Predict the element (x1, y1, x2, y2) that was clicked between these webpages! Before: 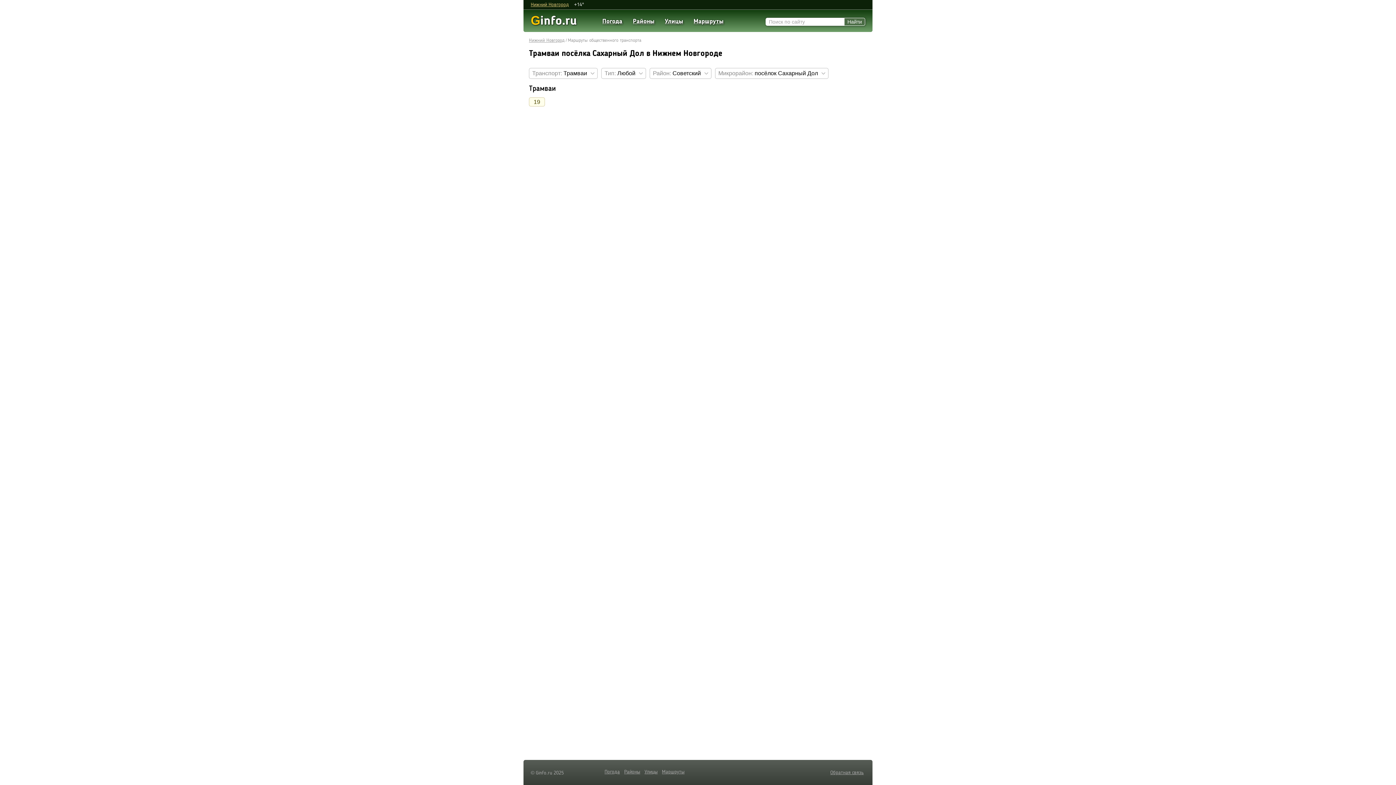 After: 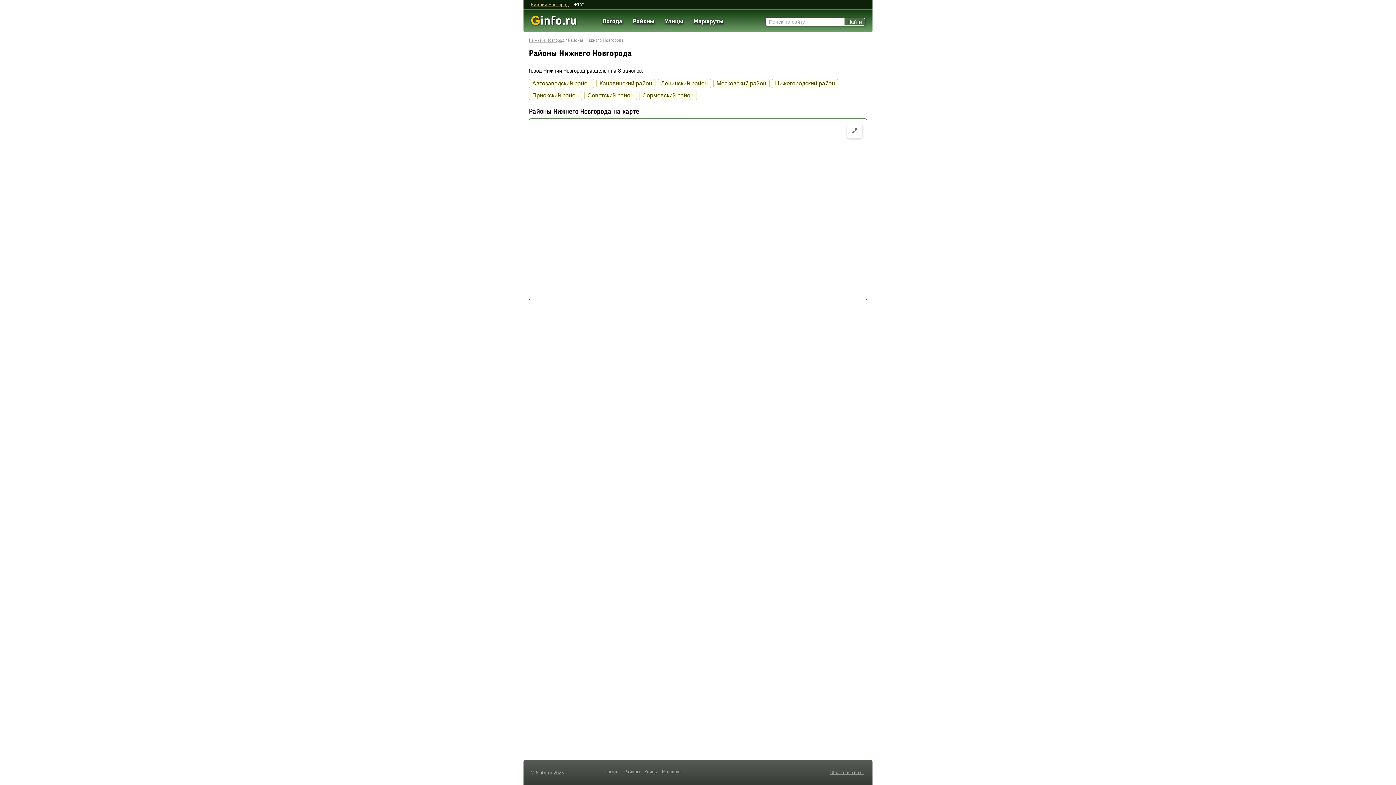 Action: label: Районы bbox: (622, 768, 641, 776)